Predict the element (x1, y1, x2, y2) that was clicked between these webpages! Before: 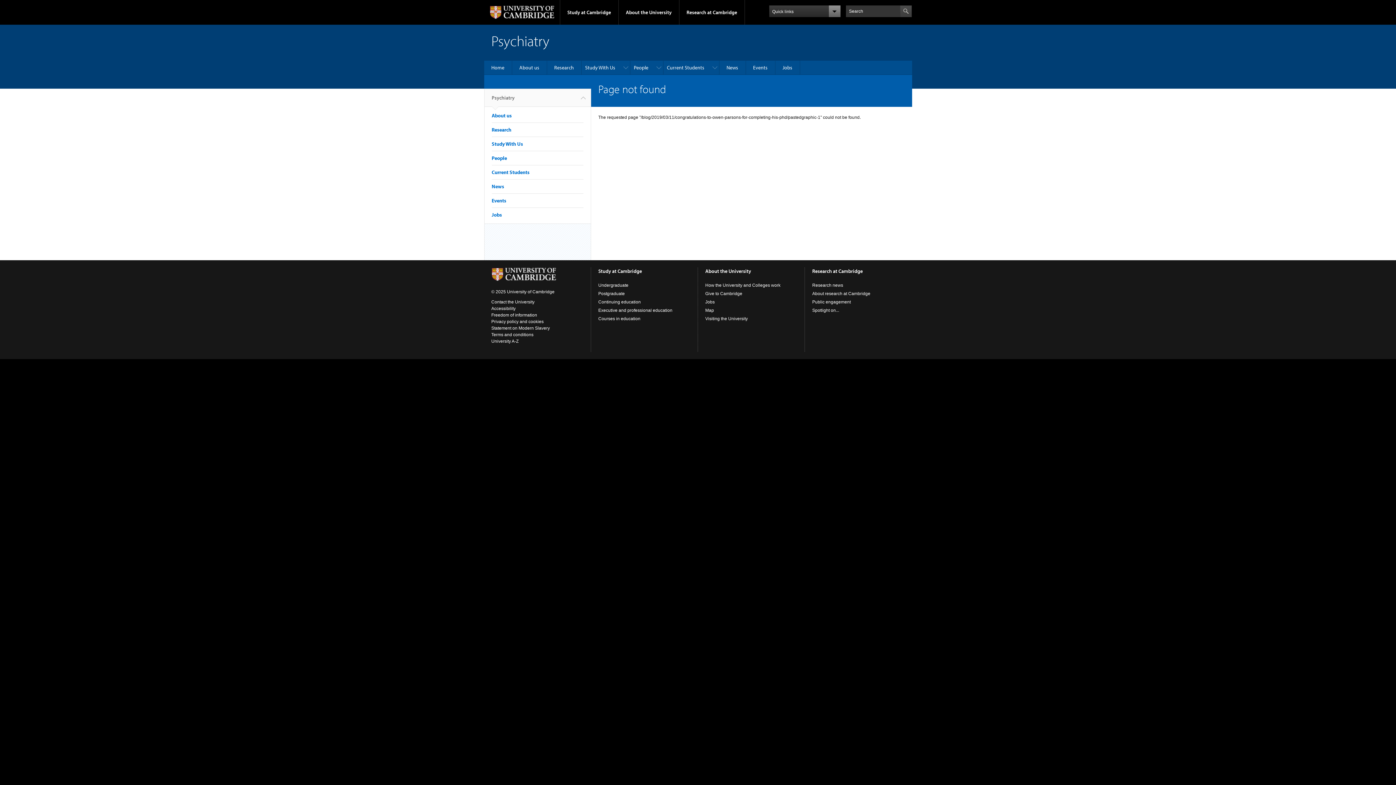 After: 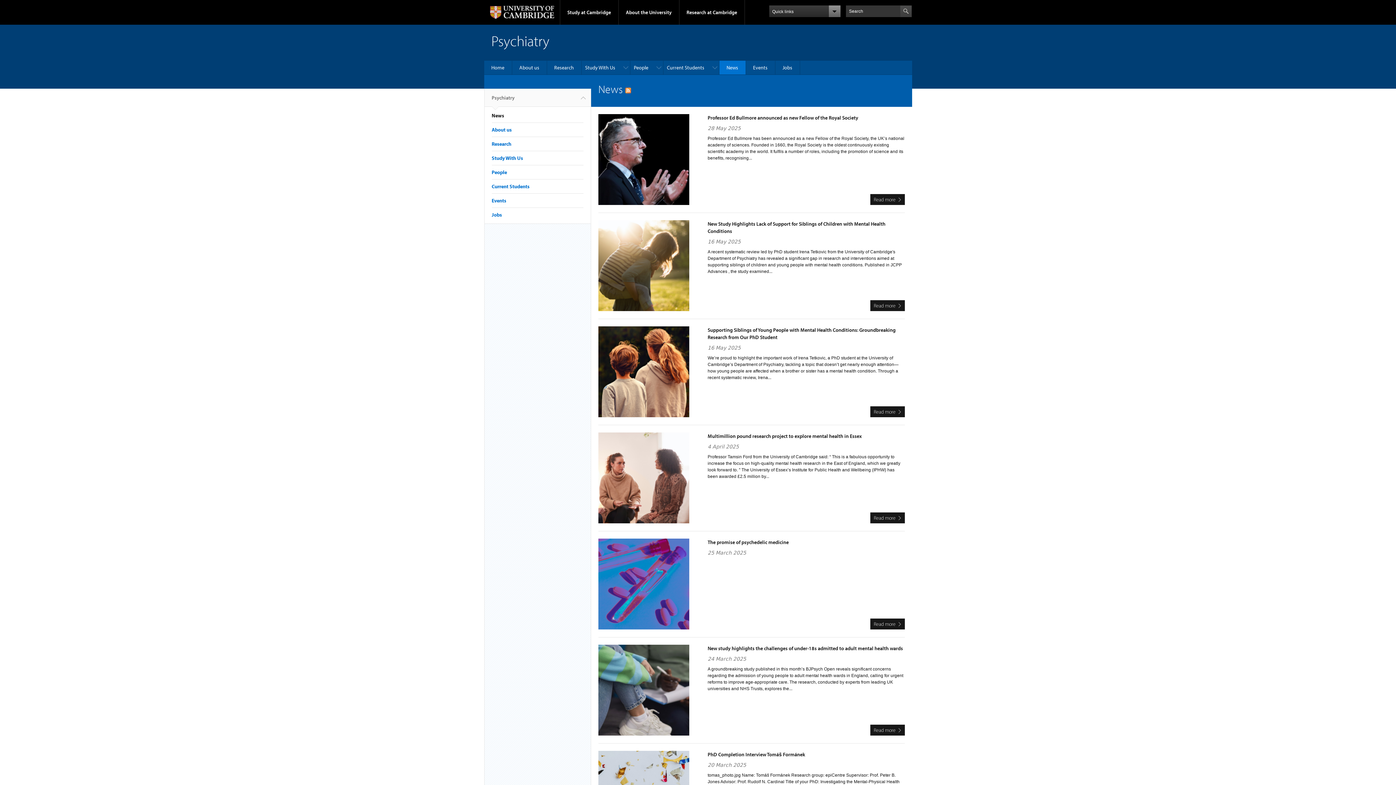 Action: label: News bbox: (719, 60, 746, 74)